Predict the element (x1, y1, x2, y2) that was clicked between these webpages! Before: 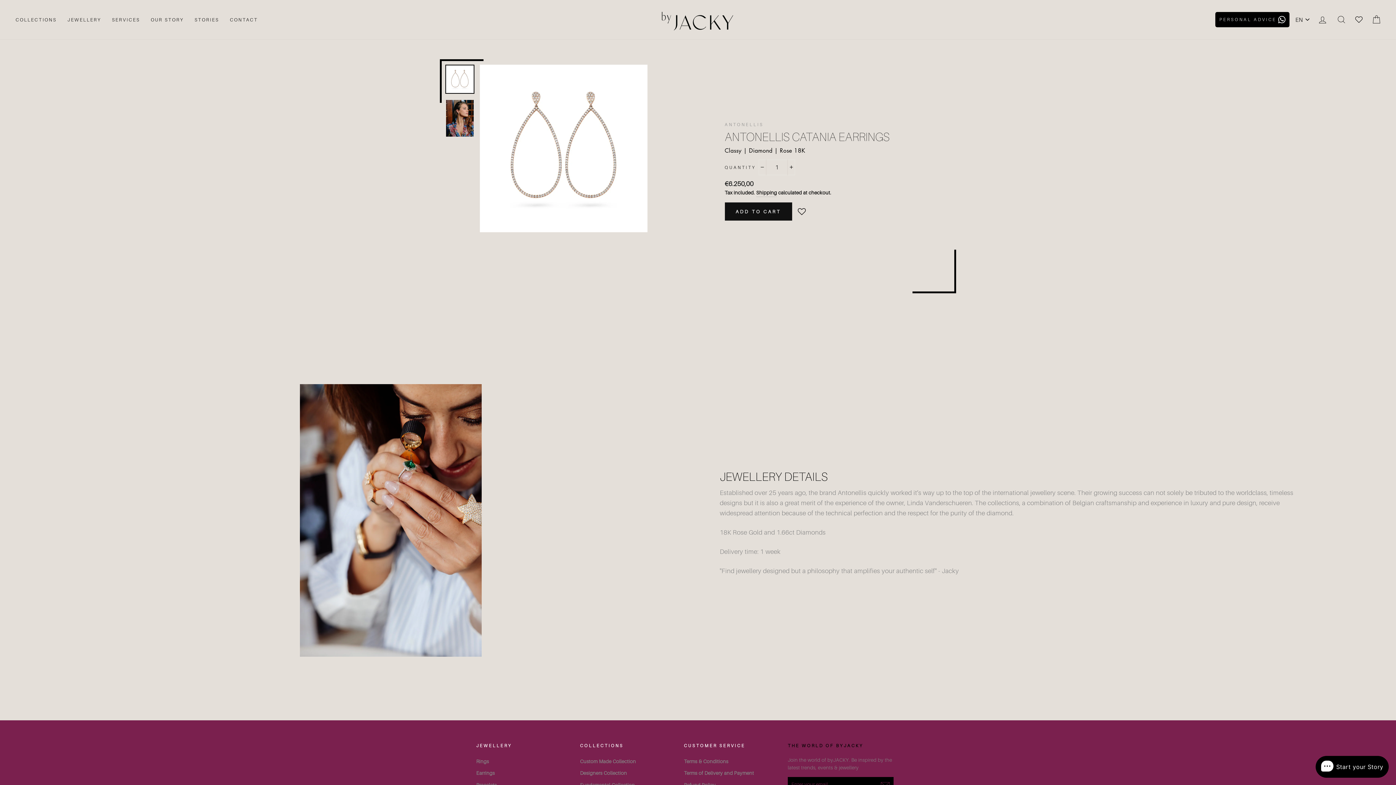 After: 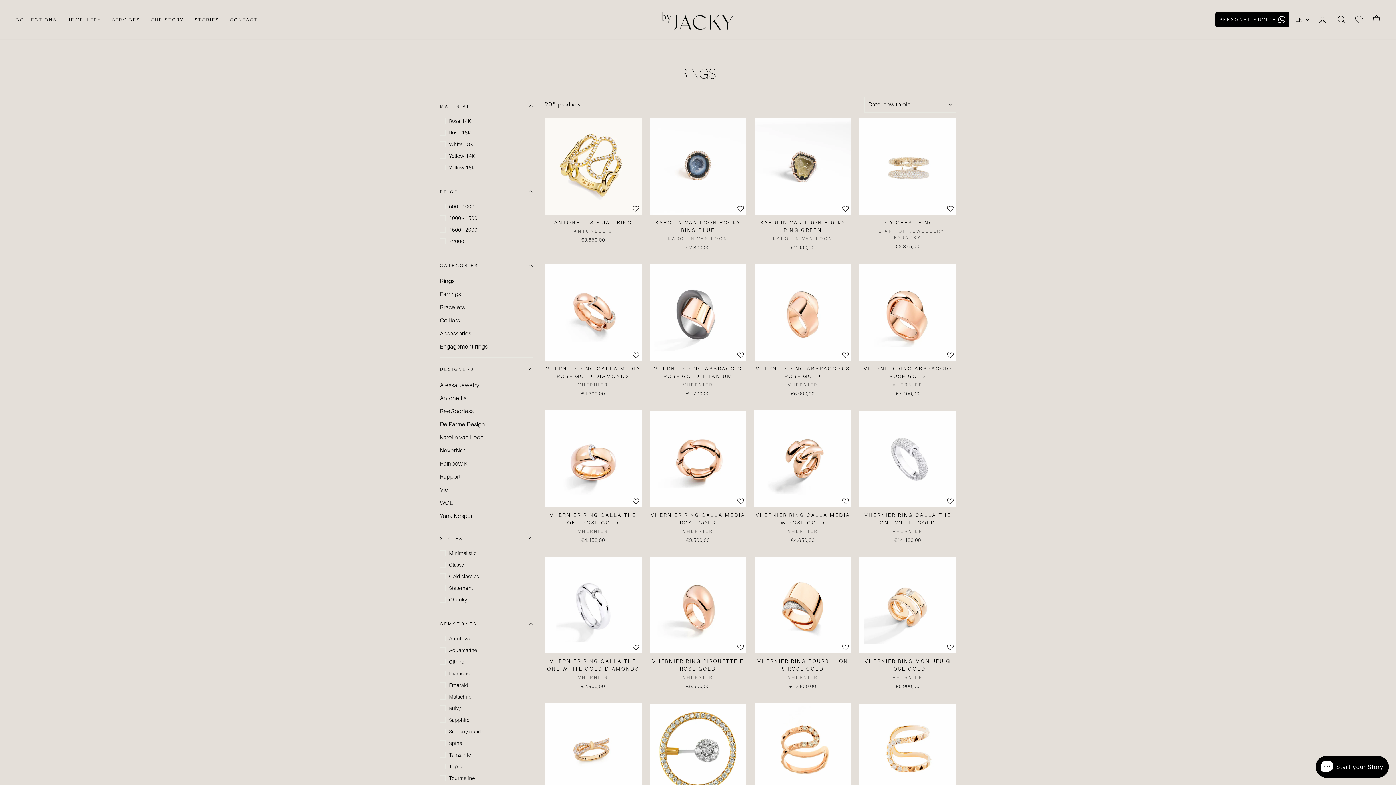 Action: bbox: (476, 756, 489, 767) label: Rings